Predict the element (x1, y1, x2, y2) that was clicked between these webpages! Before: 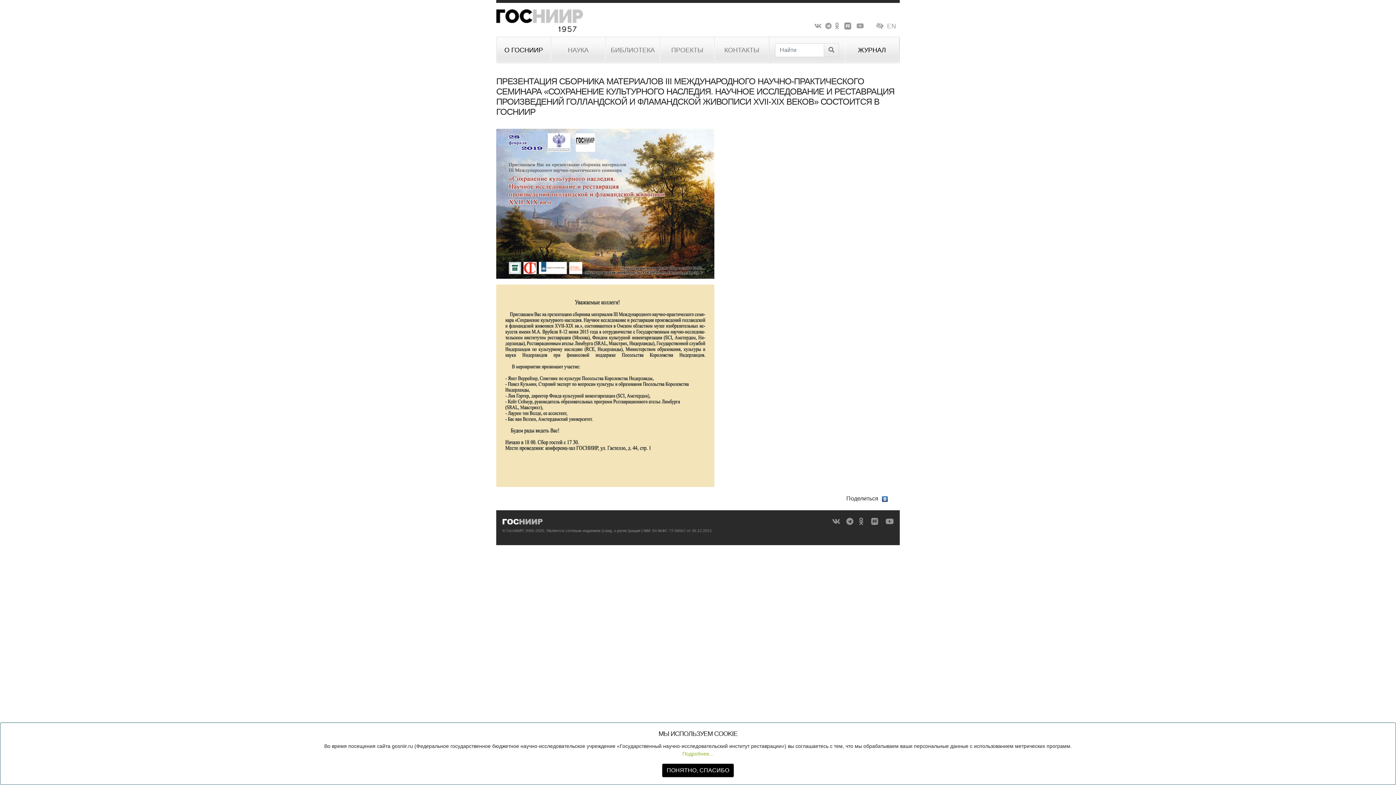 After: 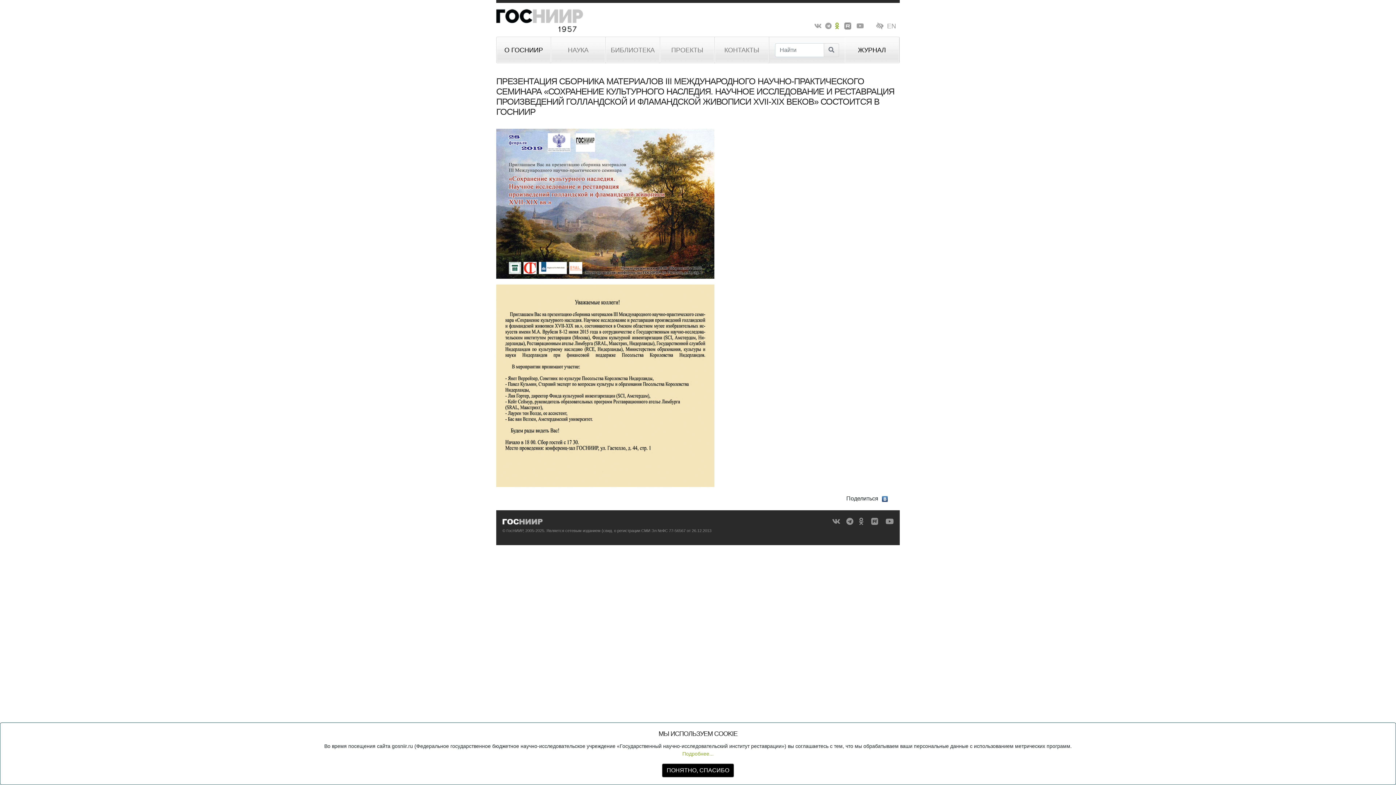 Action: bbox: (835, 22, 839, 29)